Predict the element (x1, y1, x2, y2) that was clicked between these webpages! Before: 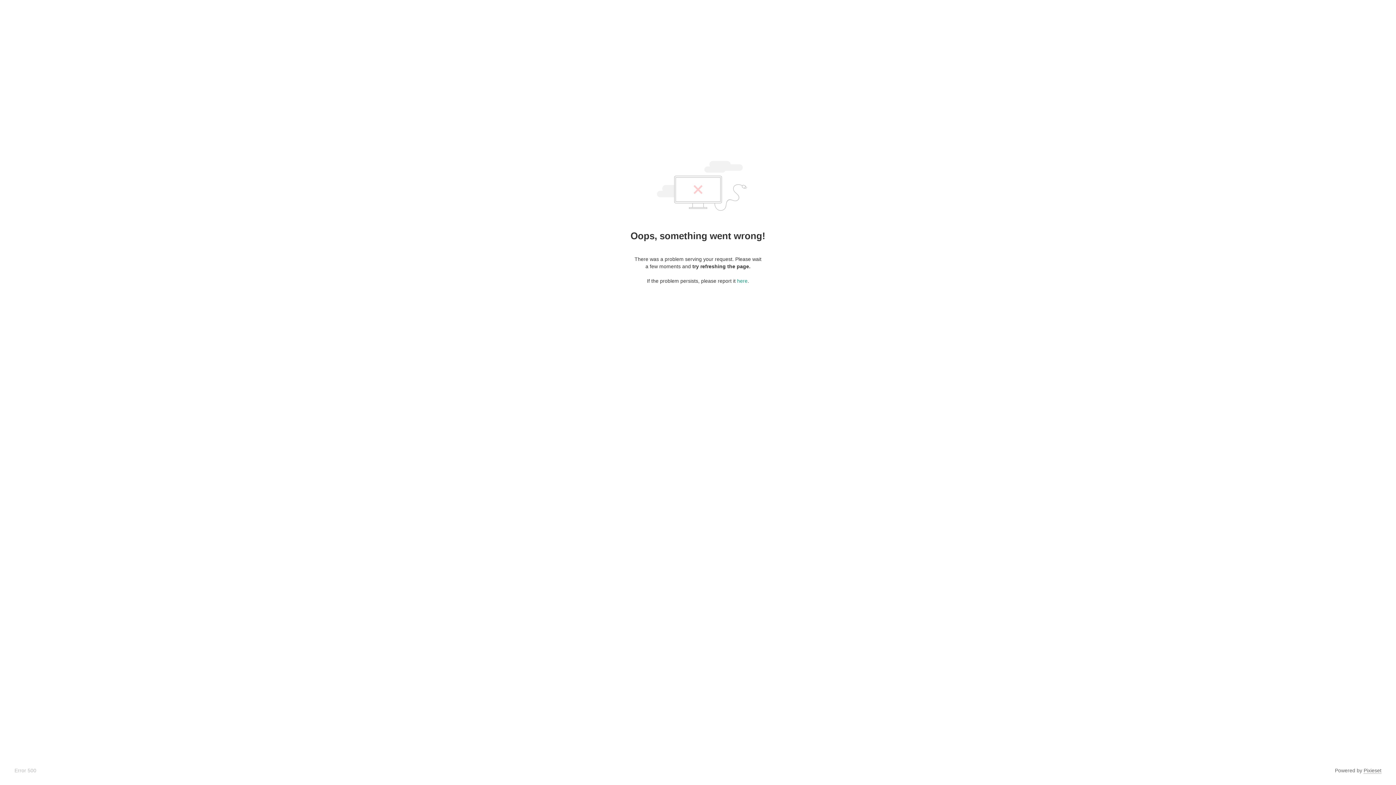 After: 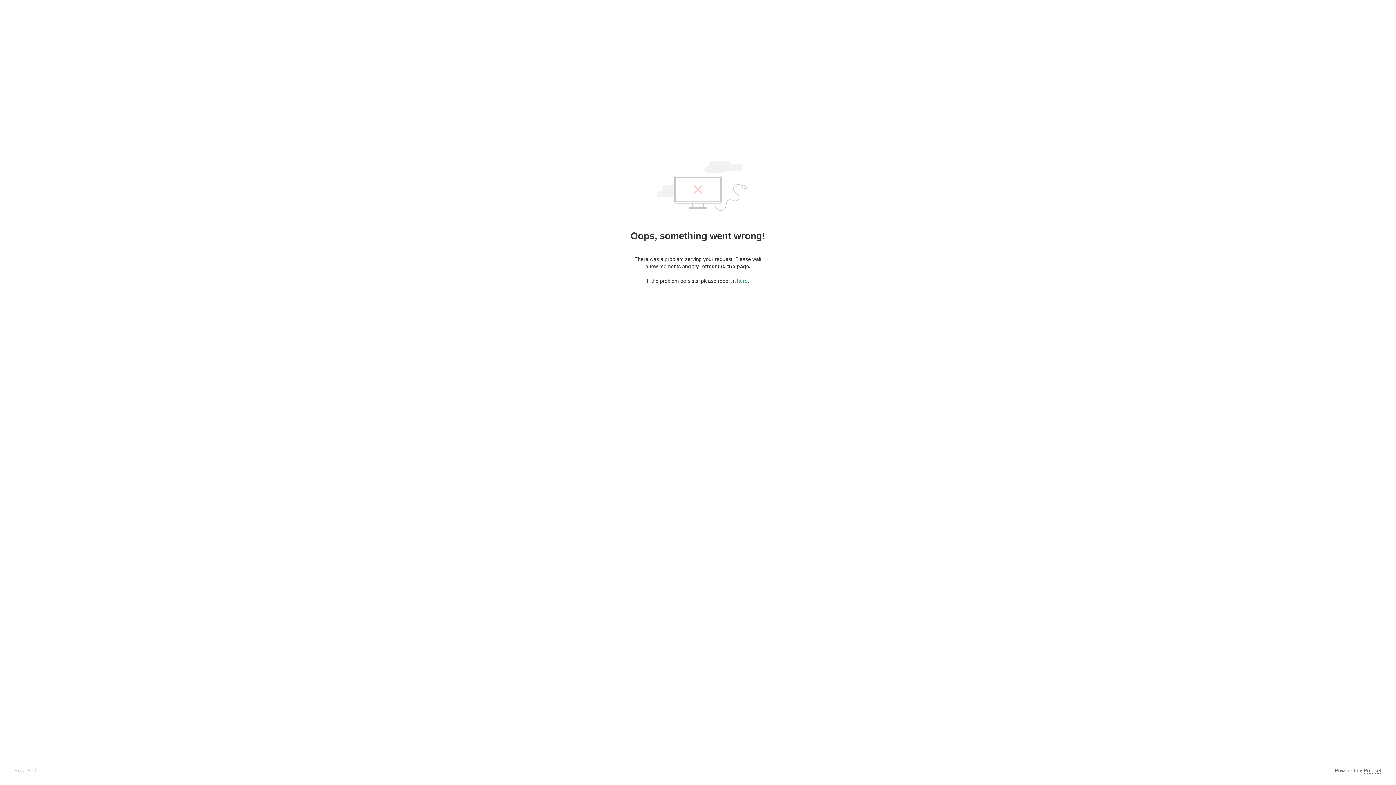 Action: label: Pixieset bbox: (1364, 768, 1381, 774)